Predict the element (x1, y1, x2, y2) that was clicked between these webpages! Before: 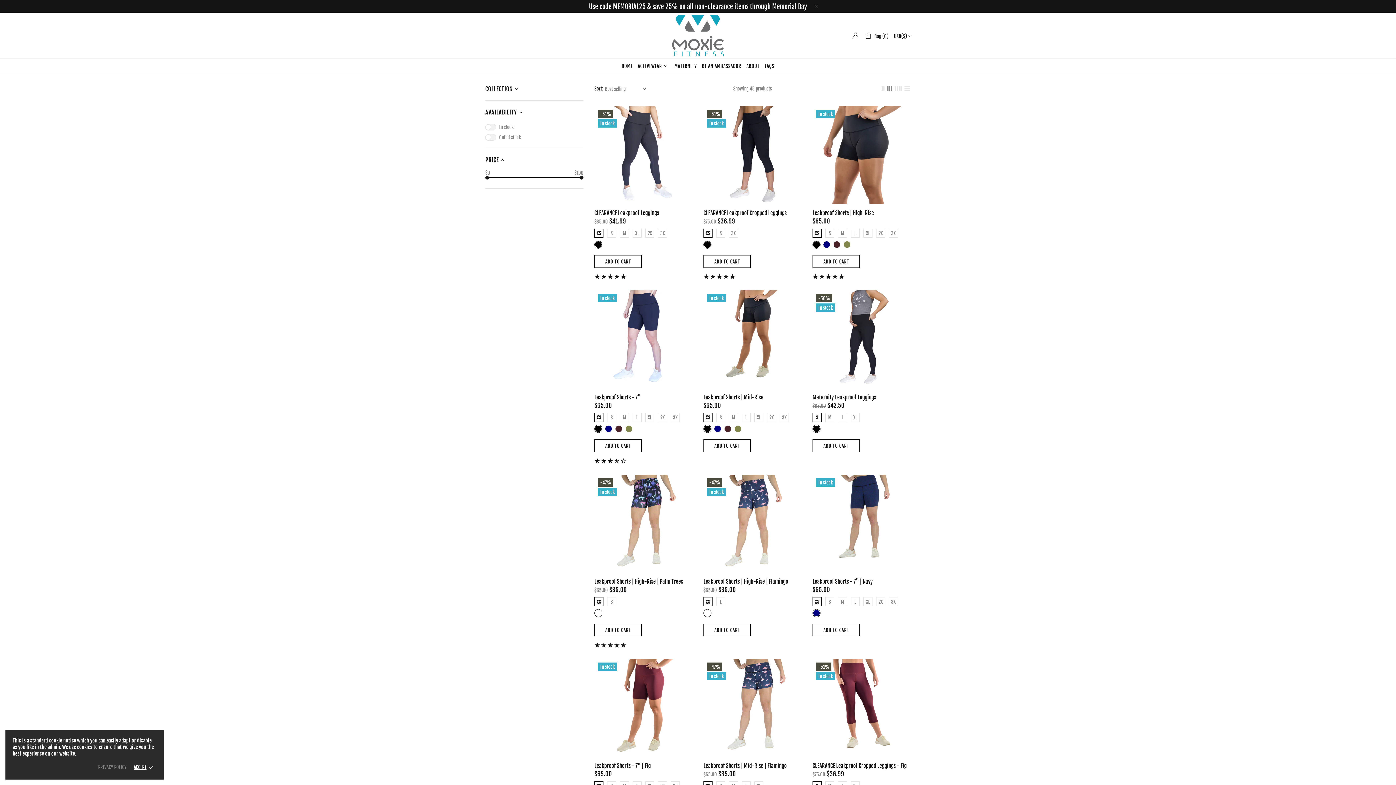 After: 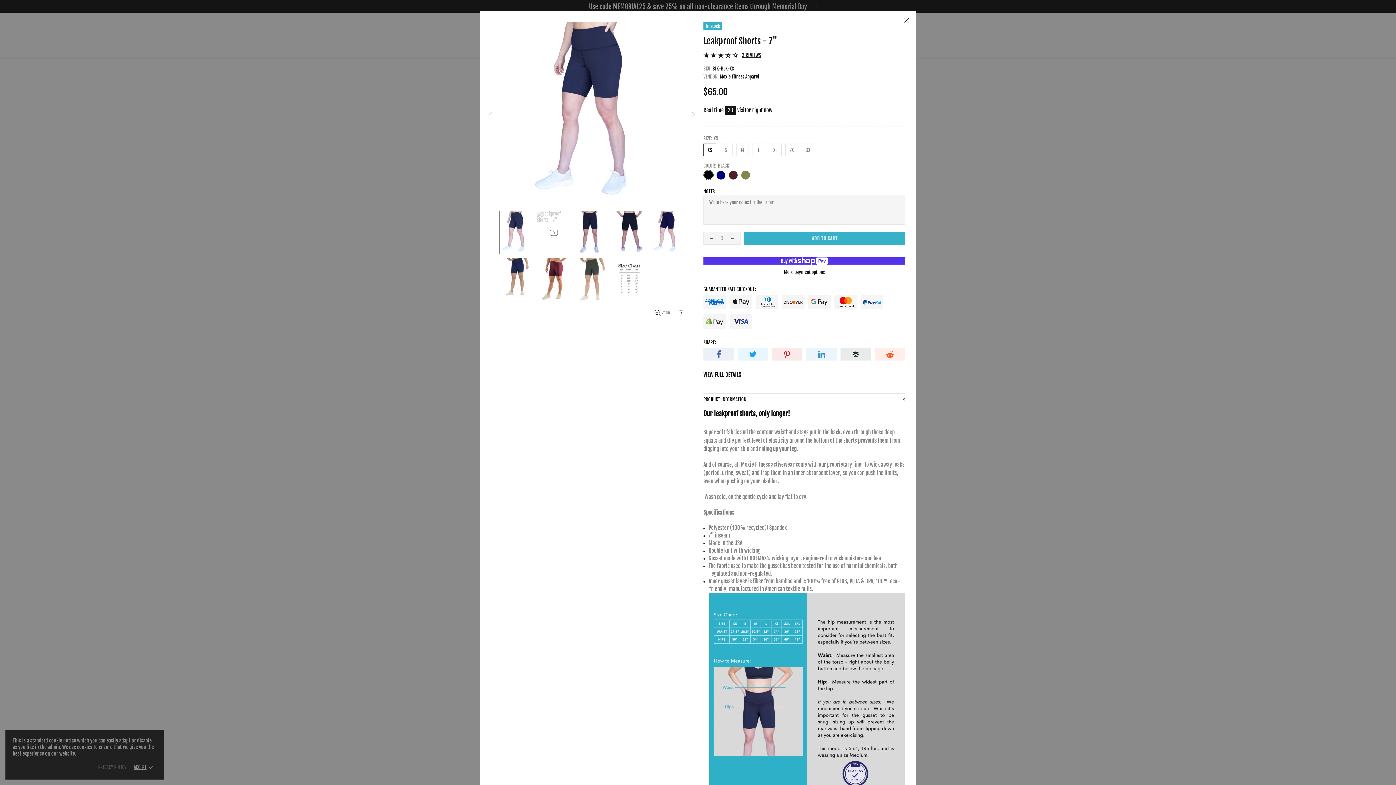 Action: bbox: (676, 294, 689, 307)